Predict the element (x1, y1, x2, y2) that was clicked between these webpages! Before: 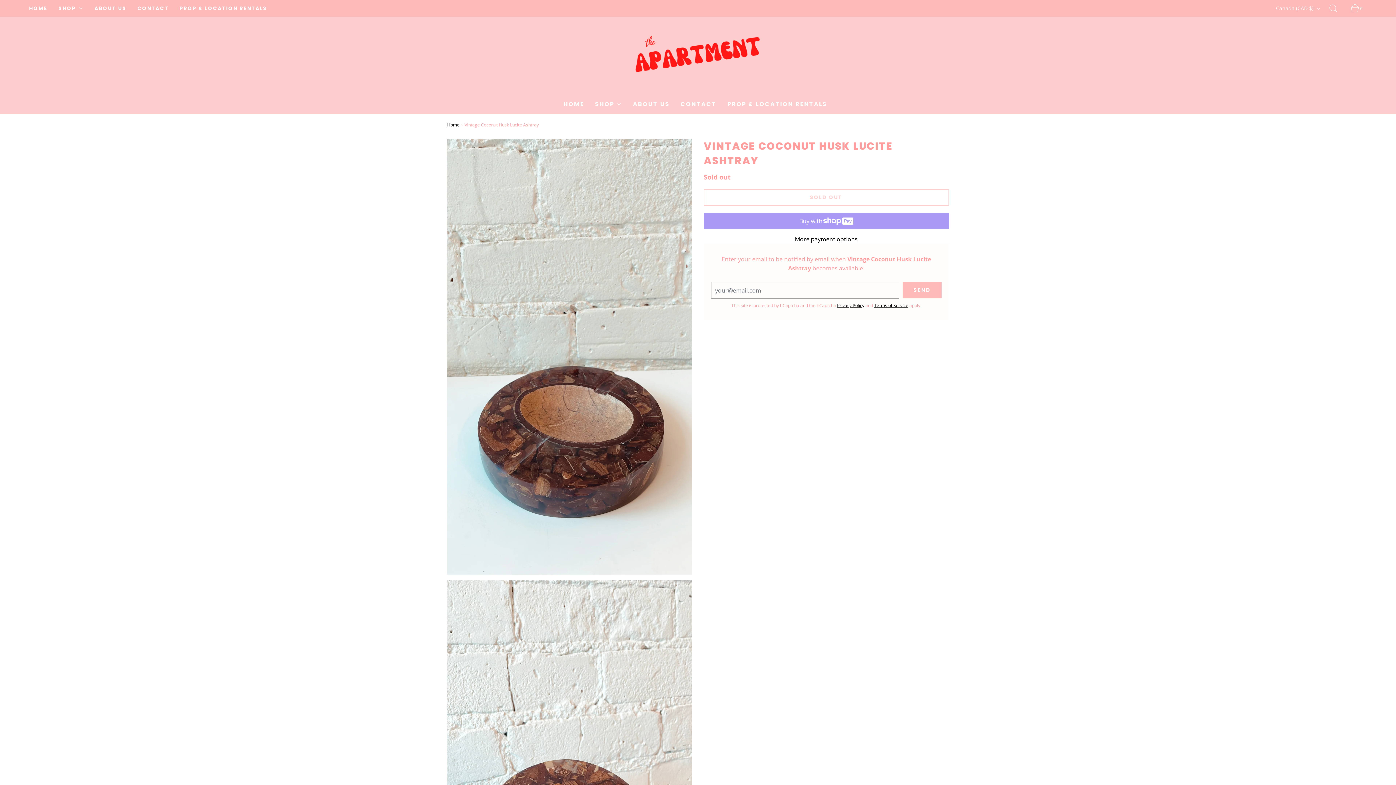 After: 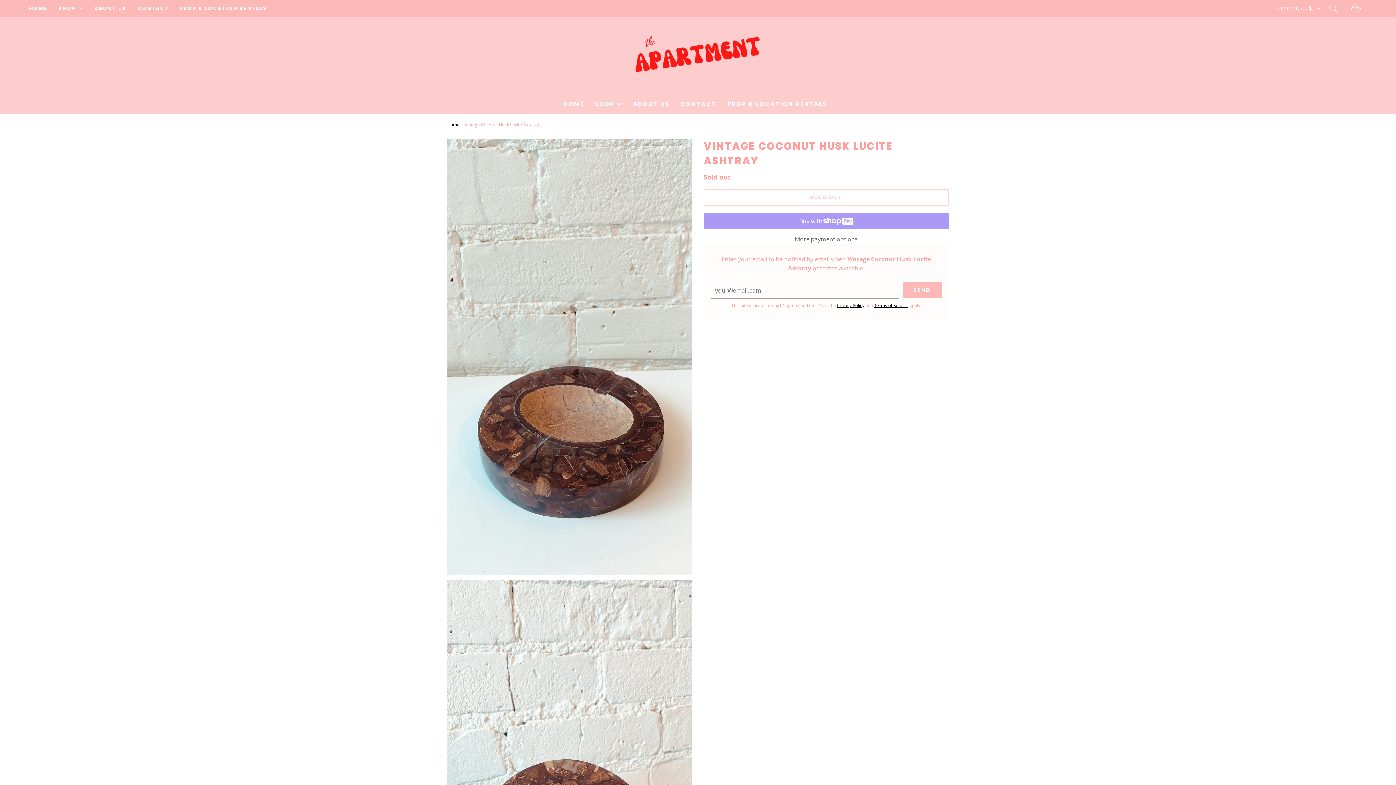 Action: bbox: (704, 235, 949, 244) label: More payment options